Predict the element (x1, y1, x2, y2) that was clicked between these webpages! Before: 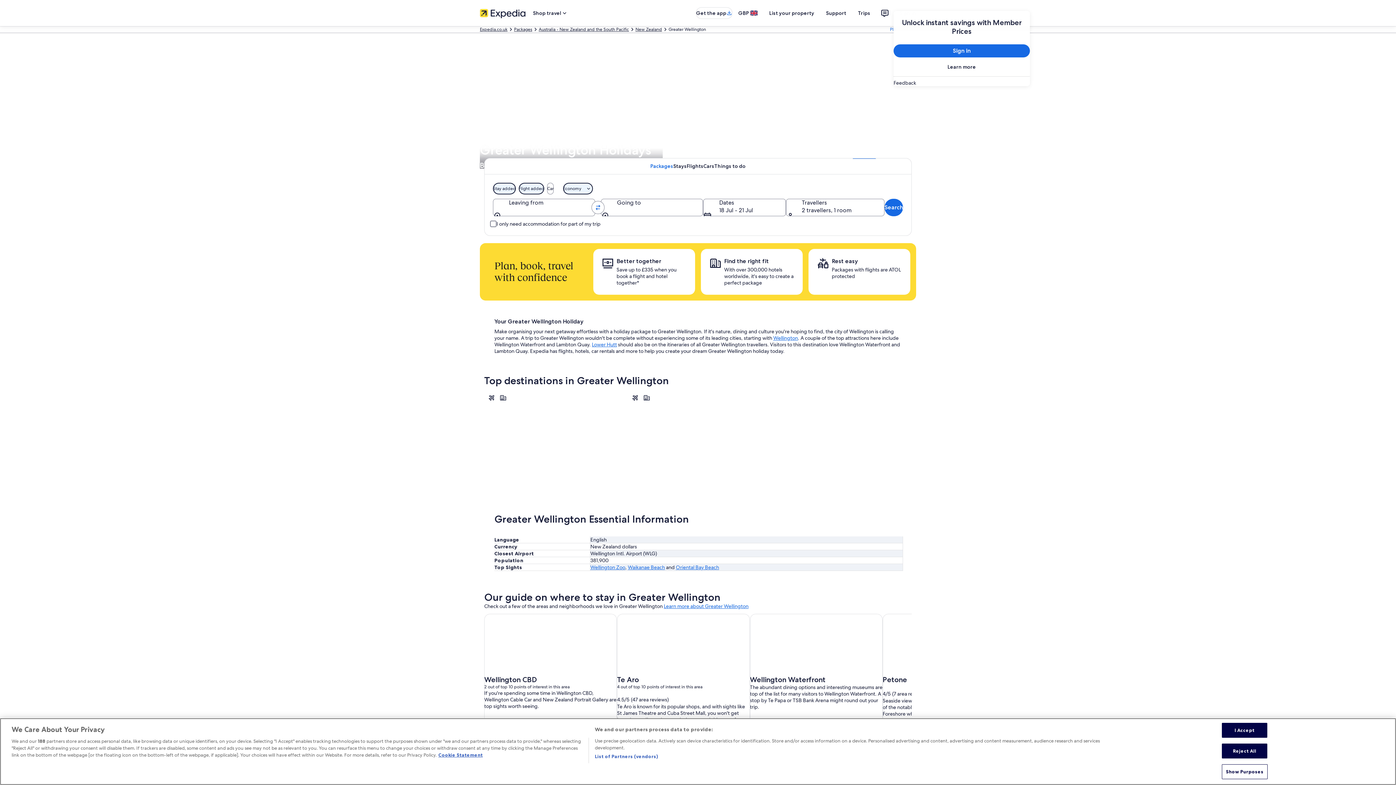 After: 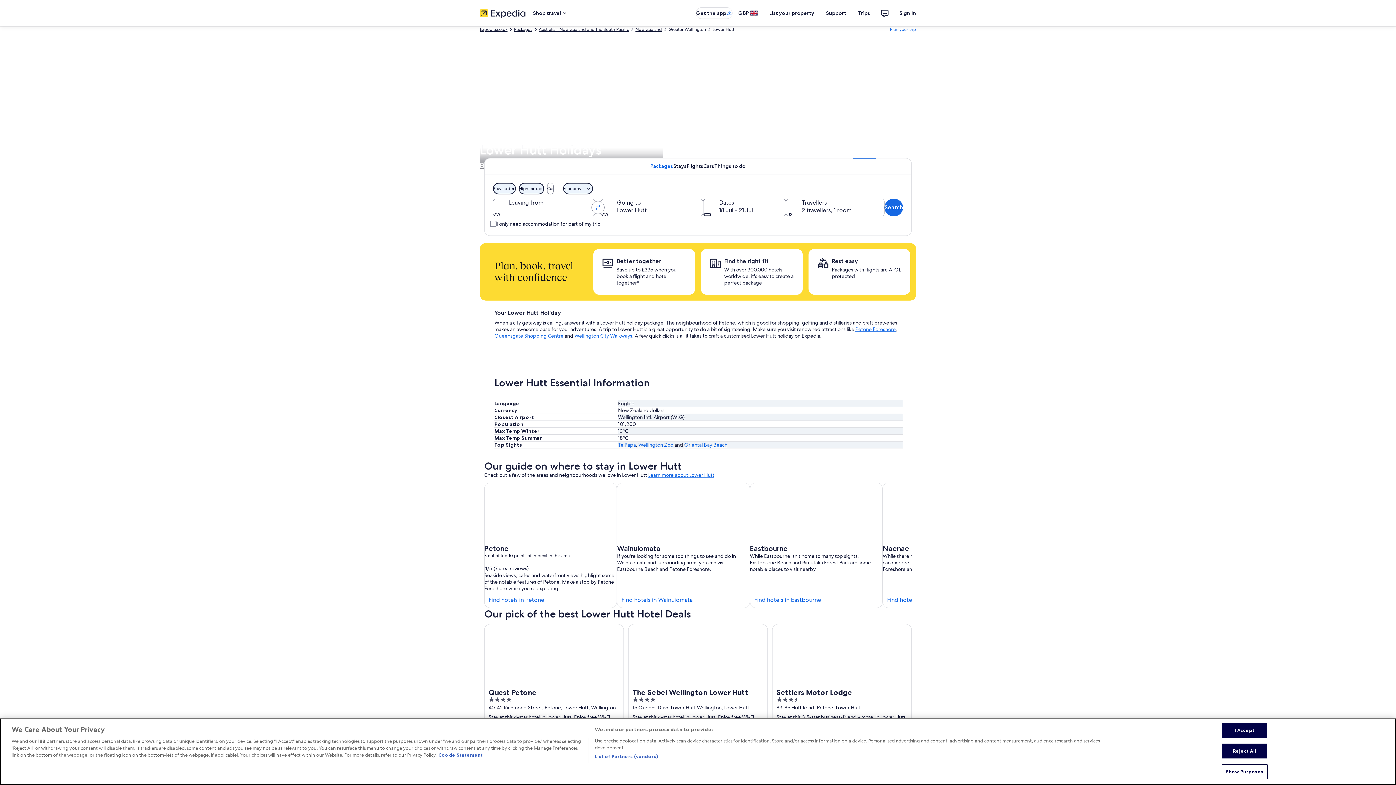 Action: bbox: (592, 341, 617, 348) label: Lower Hutt